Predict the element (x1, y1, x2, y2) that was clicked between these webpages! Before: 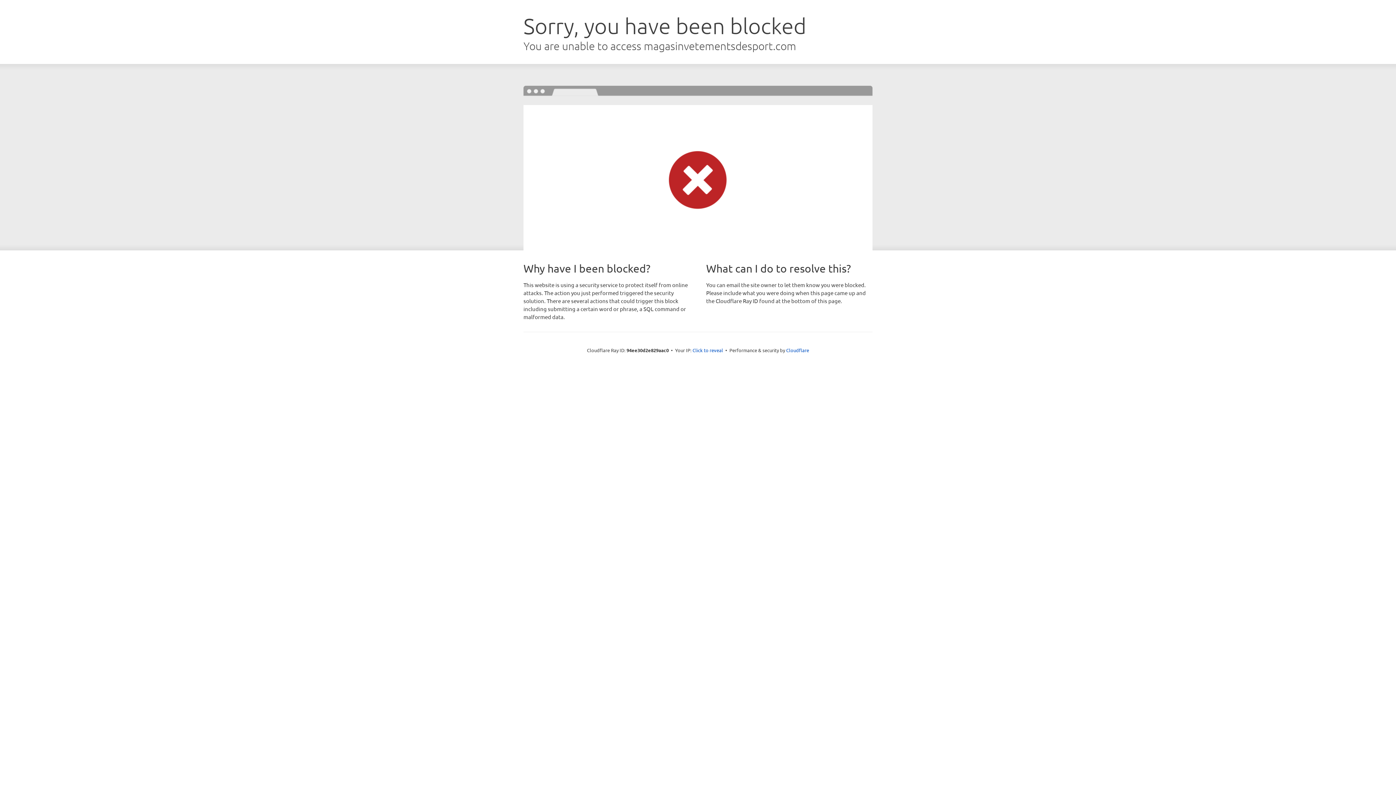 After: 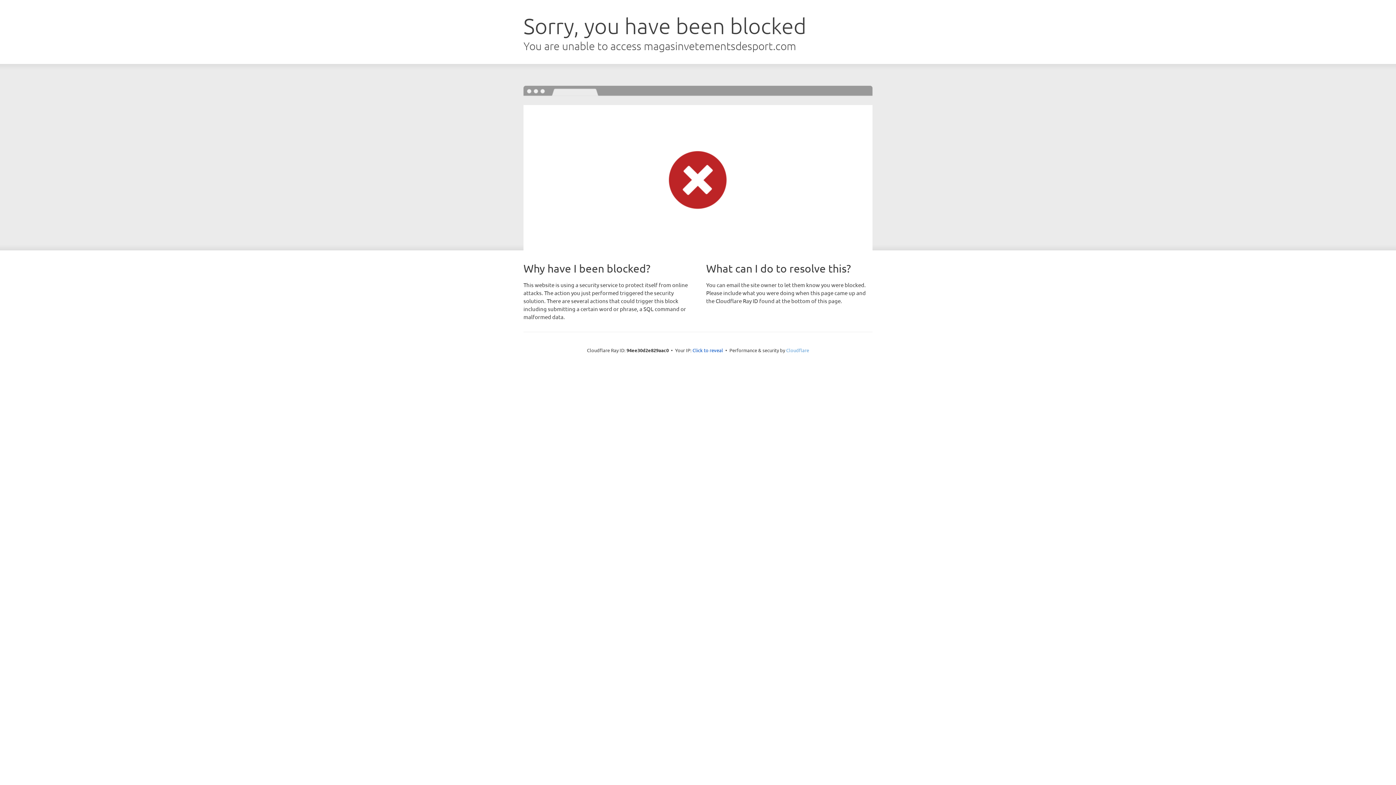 Action: label: Cloudflare bbox: (786, 347, 809, 353)